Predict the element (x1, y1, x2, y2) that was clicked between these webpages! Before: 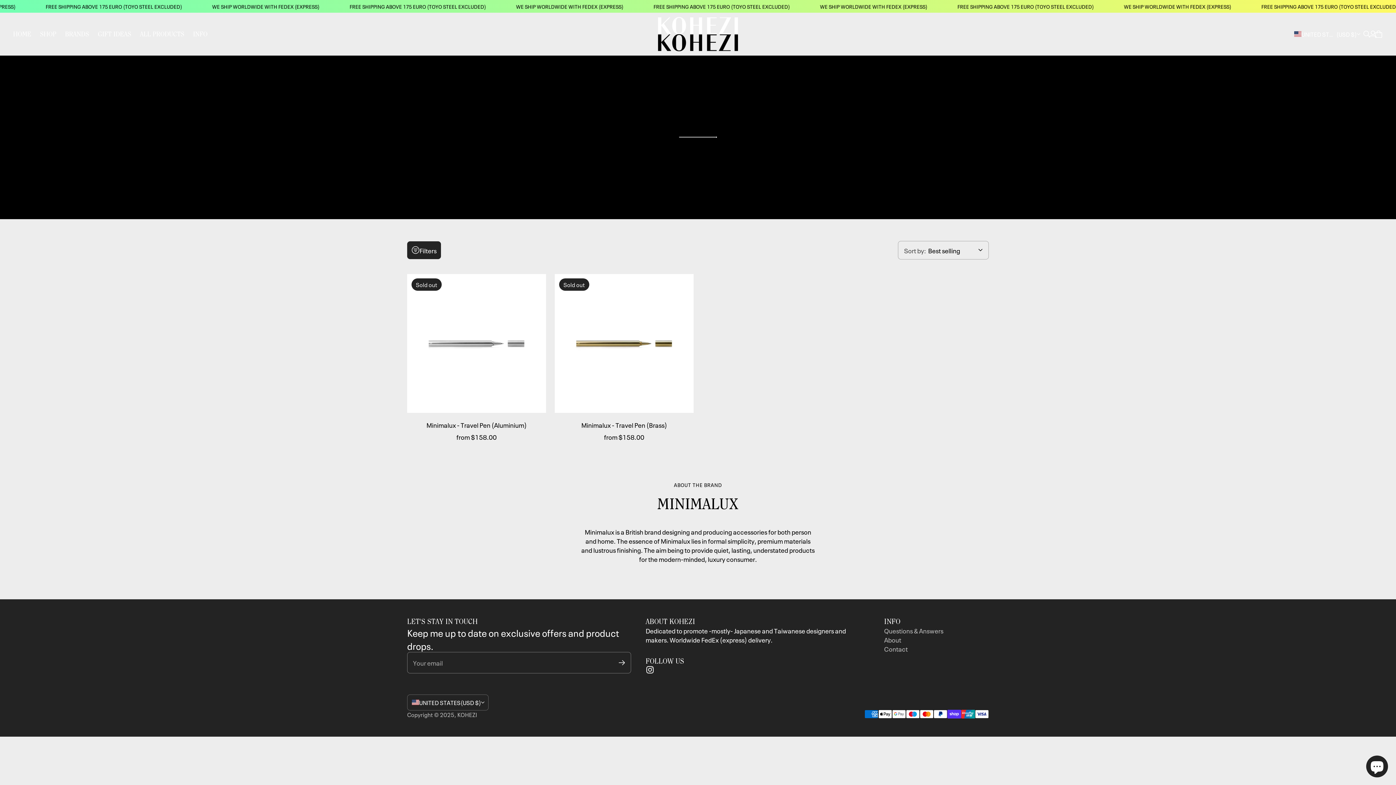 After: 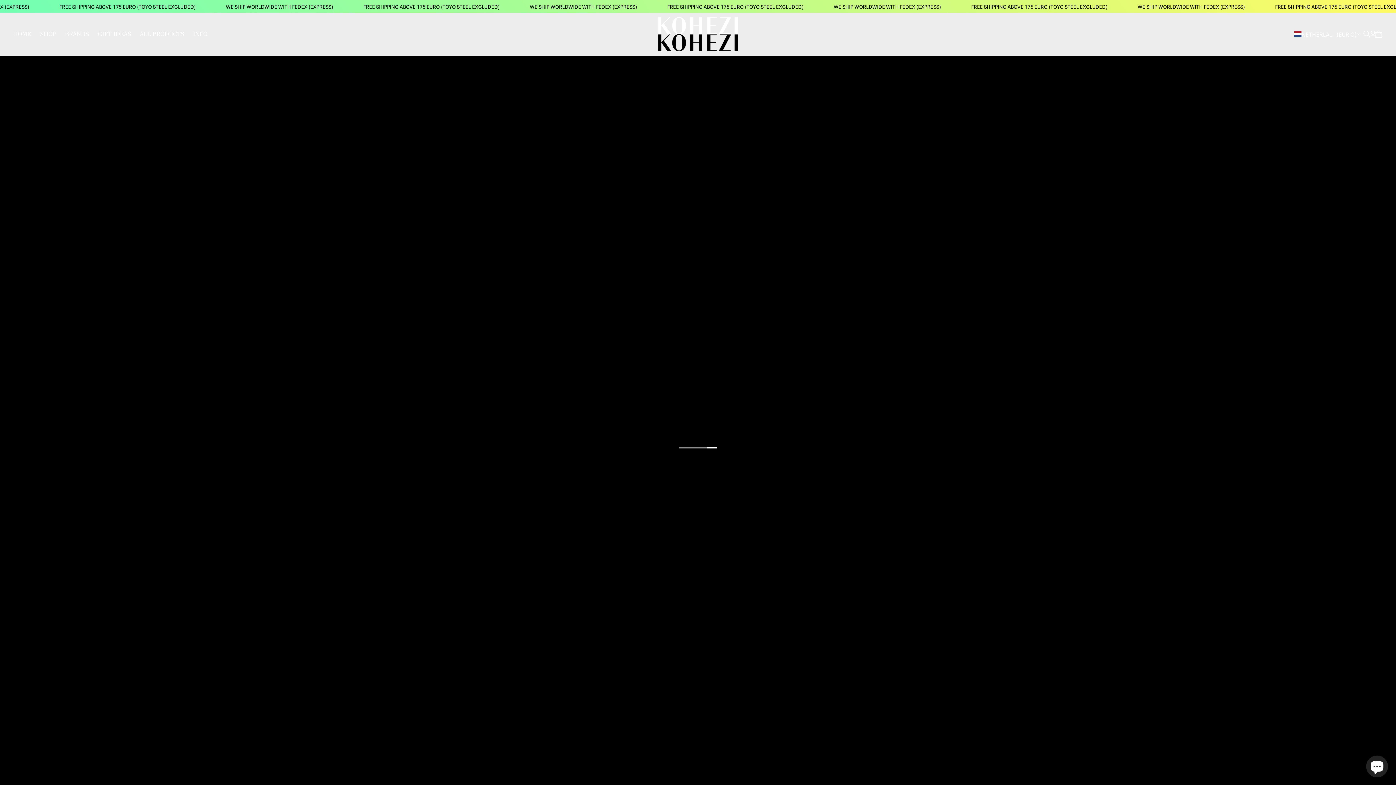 Action: label: KOHEZI bbox: (457, 710, 477, 718)